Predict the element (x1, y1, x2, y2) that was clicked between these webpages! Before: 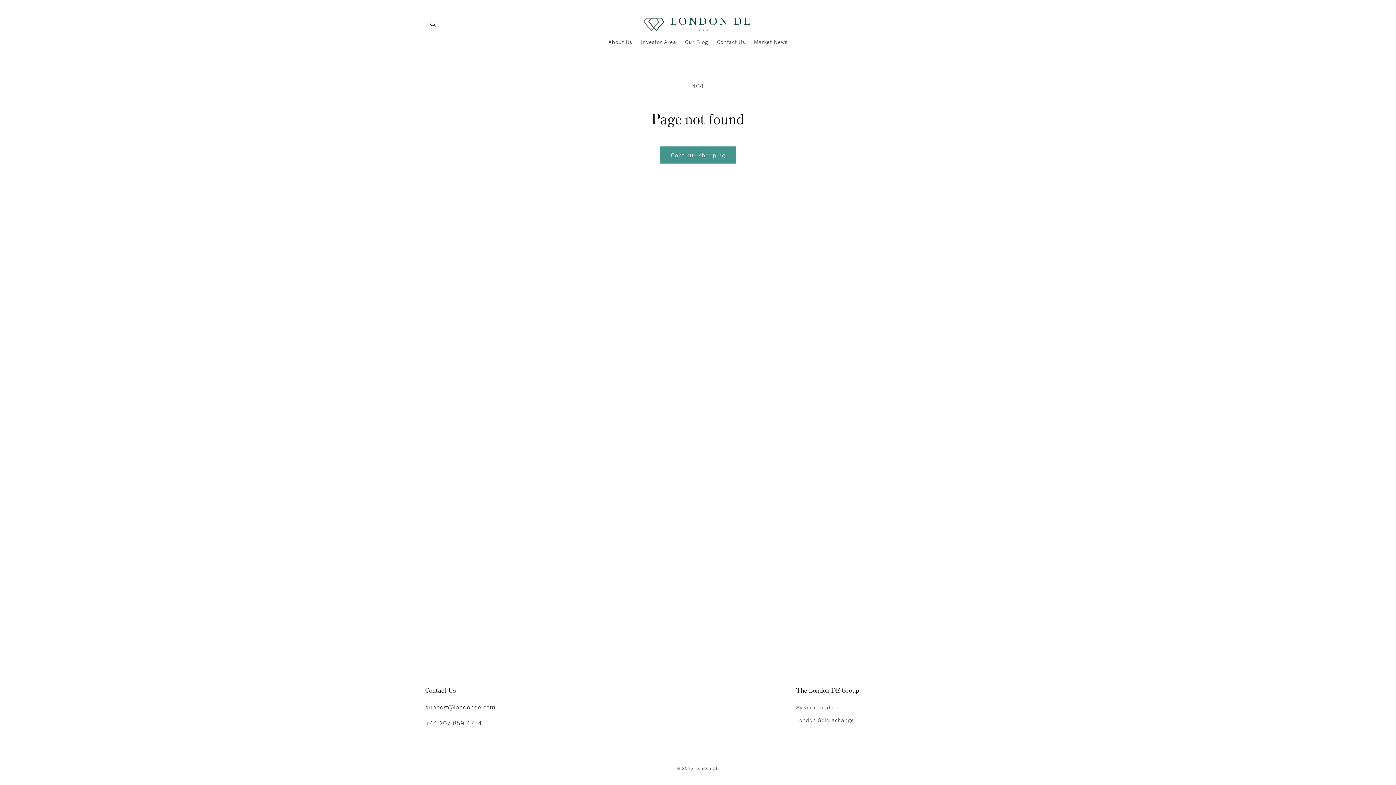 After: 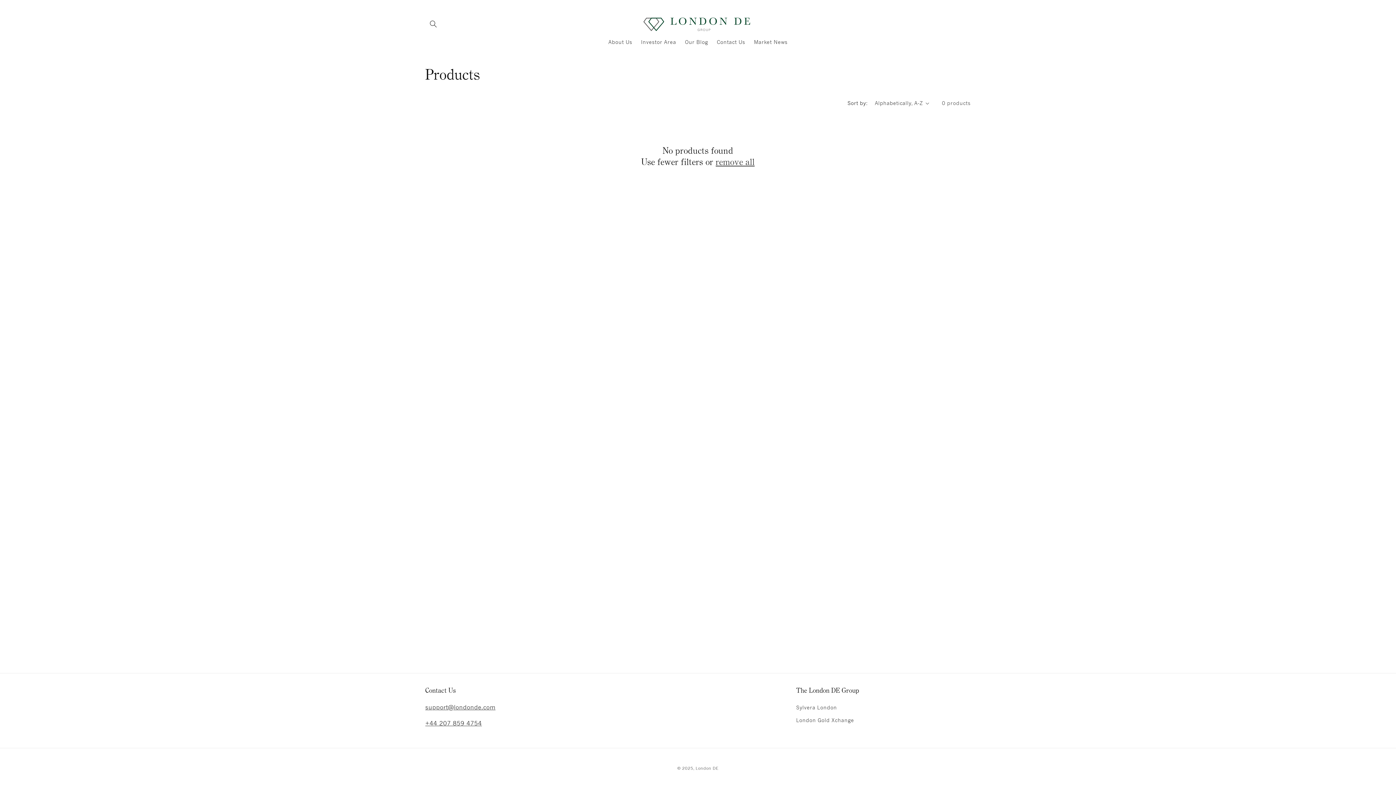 Action: label: Continue shopping bbox: (660, 146, 736, 163)